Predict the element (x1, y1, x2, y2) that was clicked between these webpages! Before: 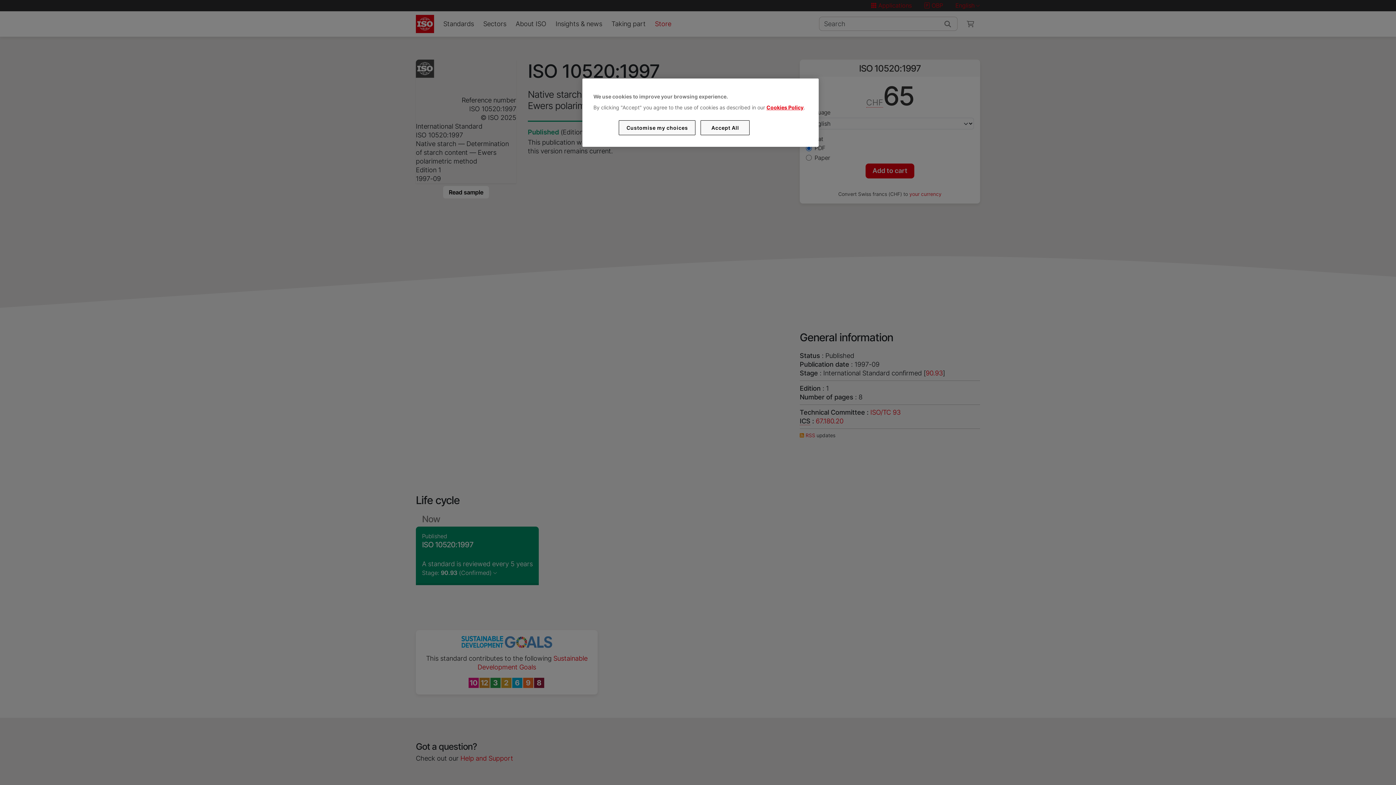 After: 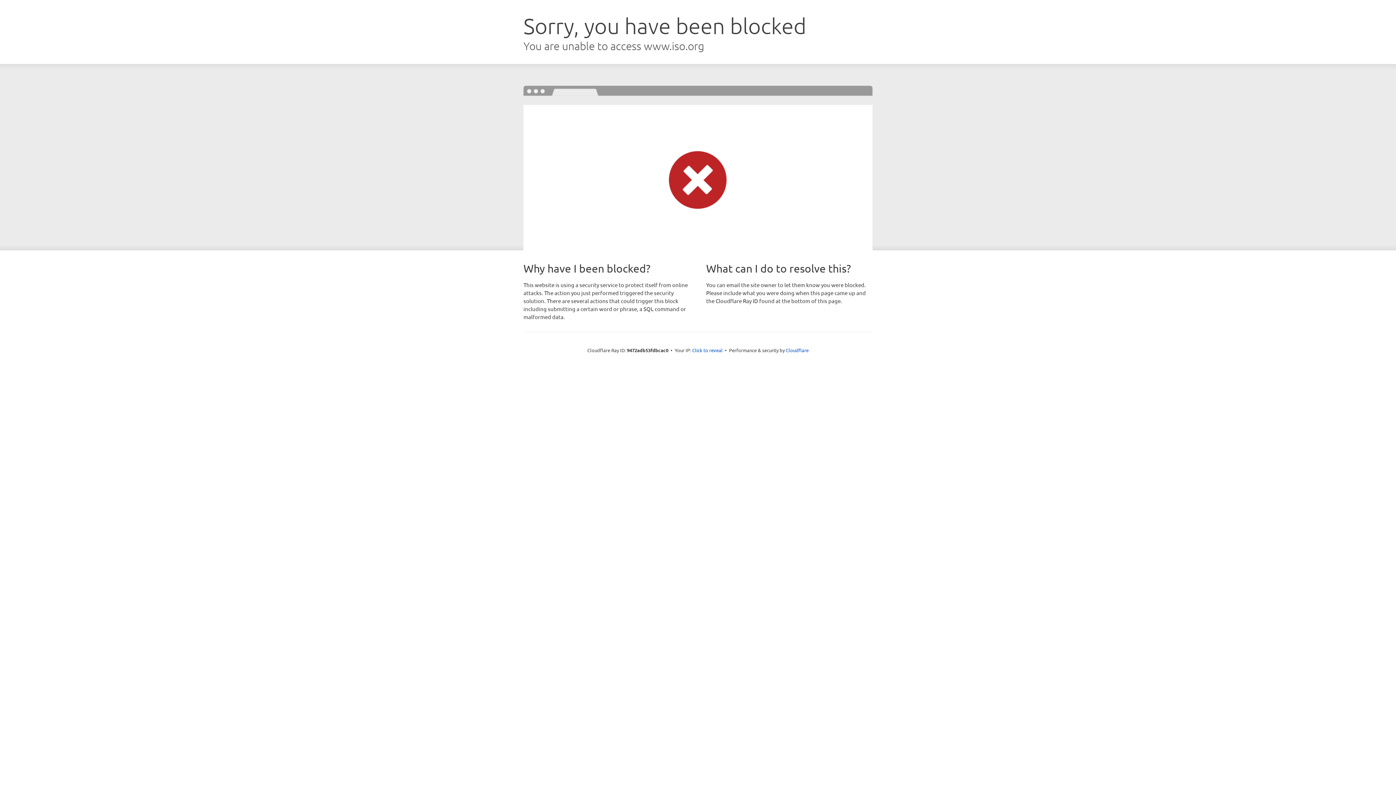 Action: bbox: (766, 104, 803, 110) label: Cookies Policy